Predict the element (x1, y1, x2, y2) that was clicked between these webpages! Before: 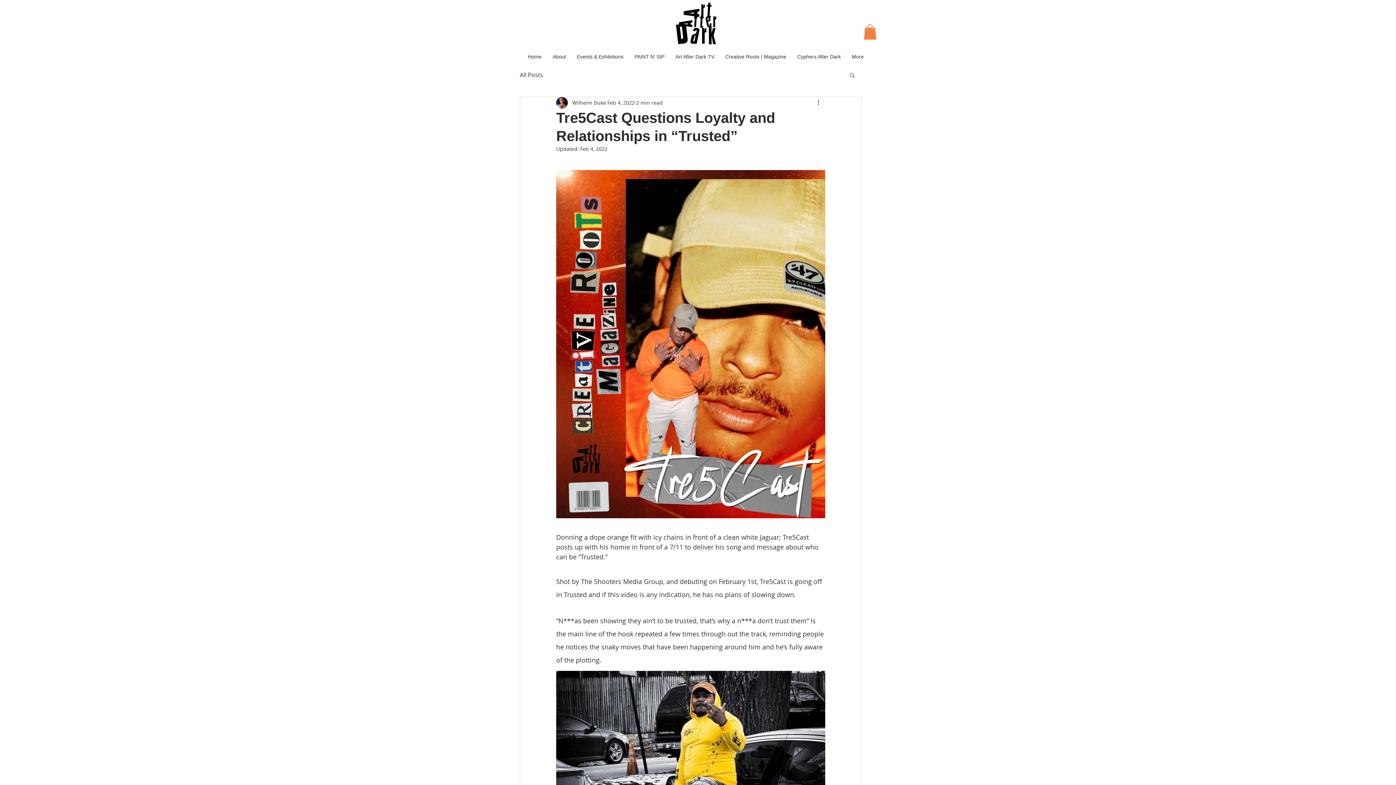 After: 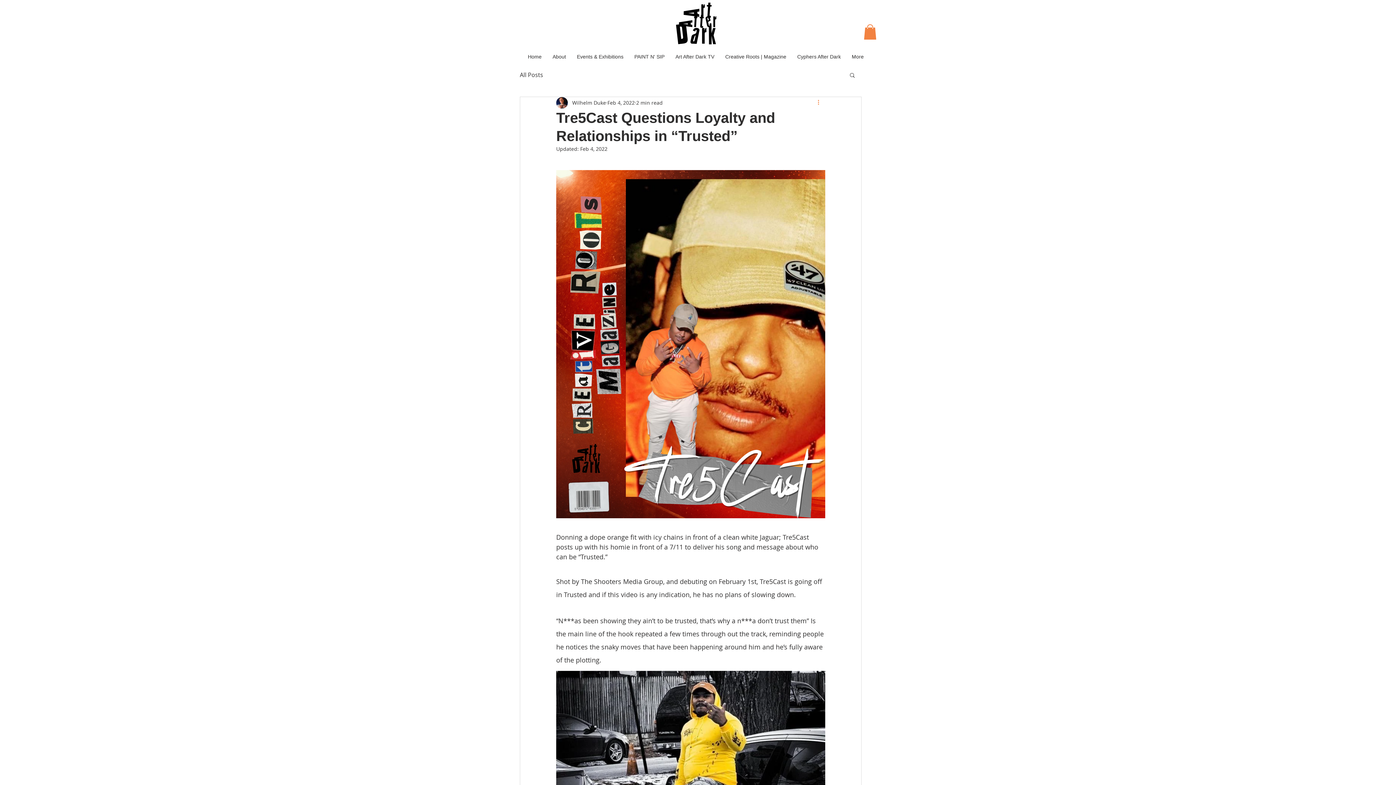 Action: label: More actions bbox: (816, 98, 825, 107)